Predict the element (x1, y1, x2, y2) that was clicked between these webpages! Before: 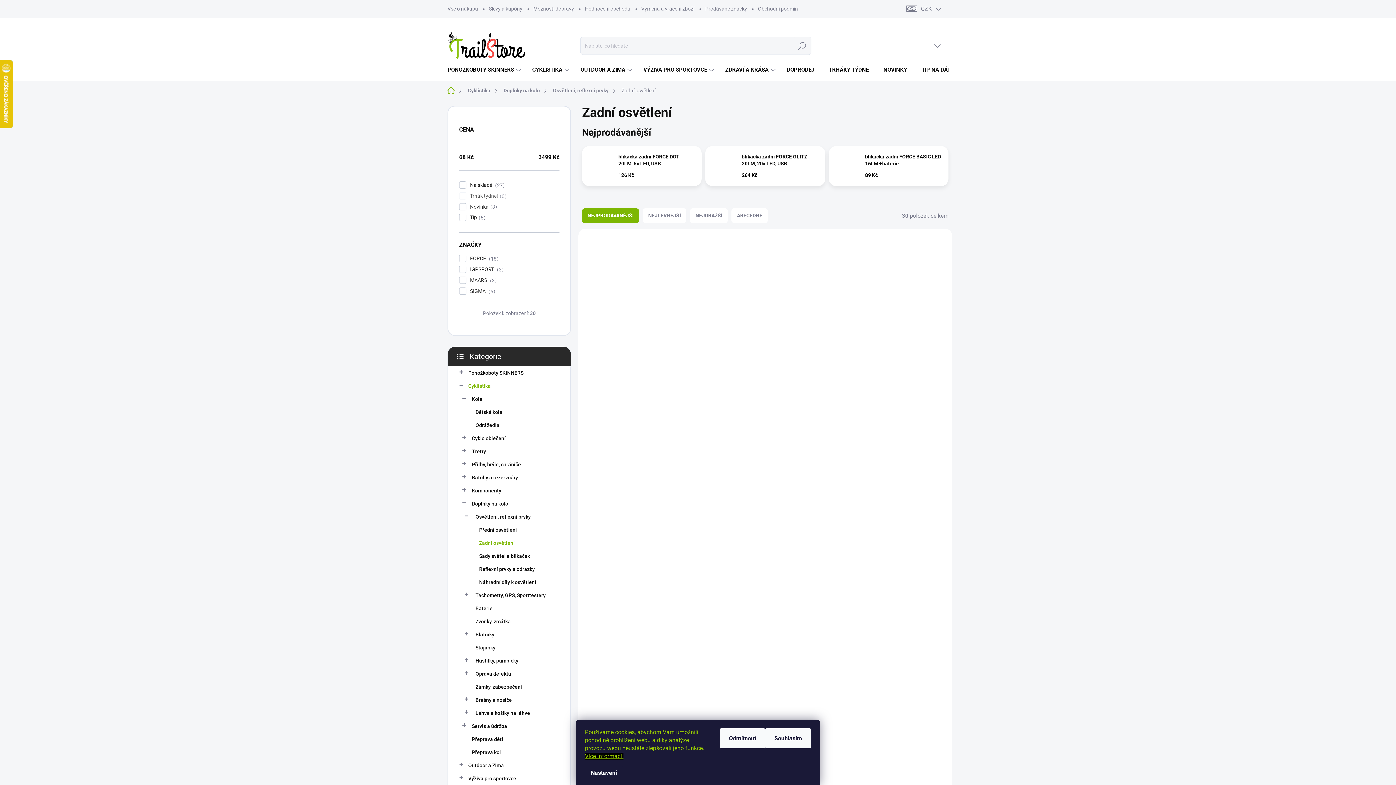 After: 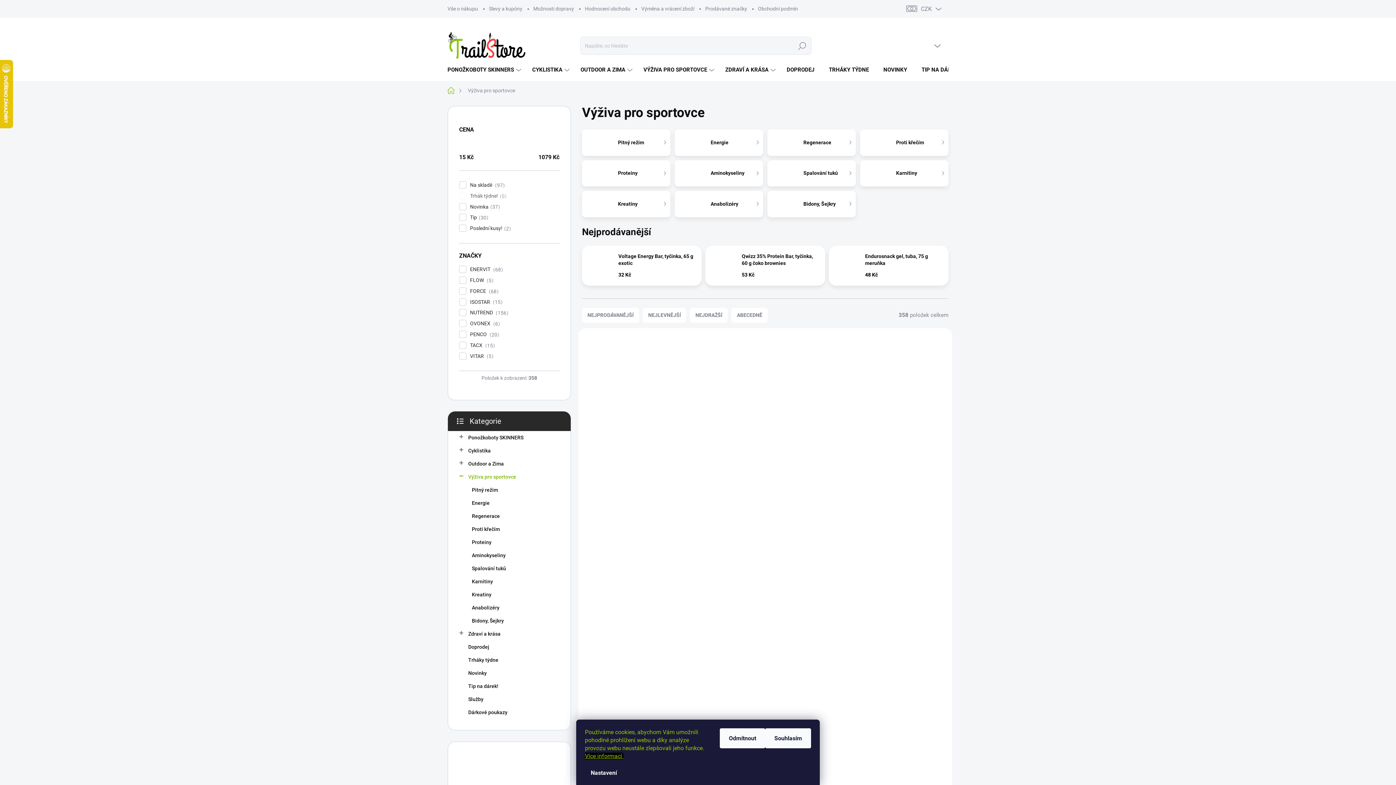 Action: bbox: (634, 59, 716, 80) label: VÝŽIVA PRO SPORTOVCE